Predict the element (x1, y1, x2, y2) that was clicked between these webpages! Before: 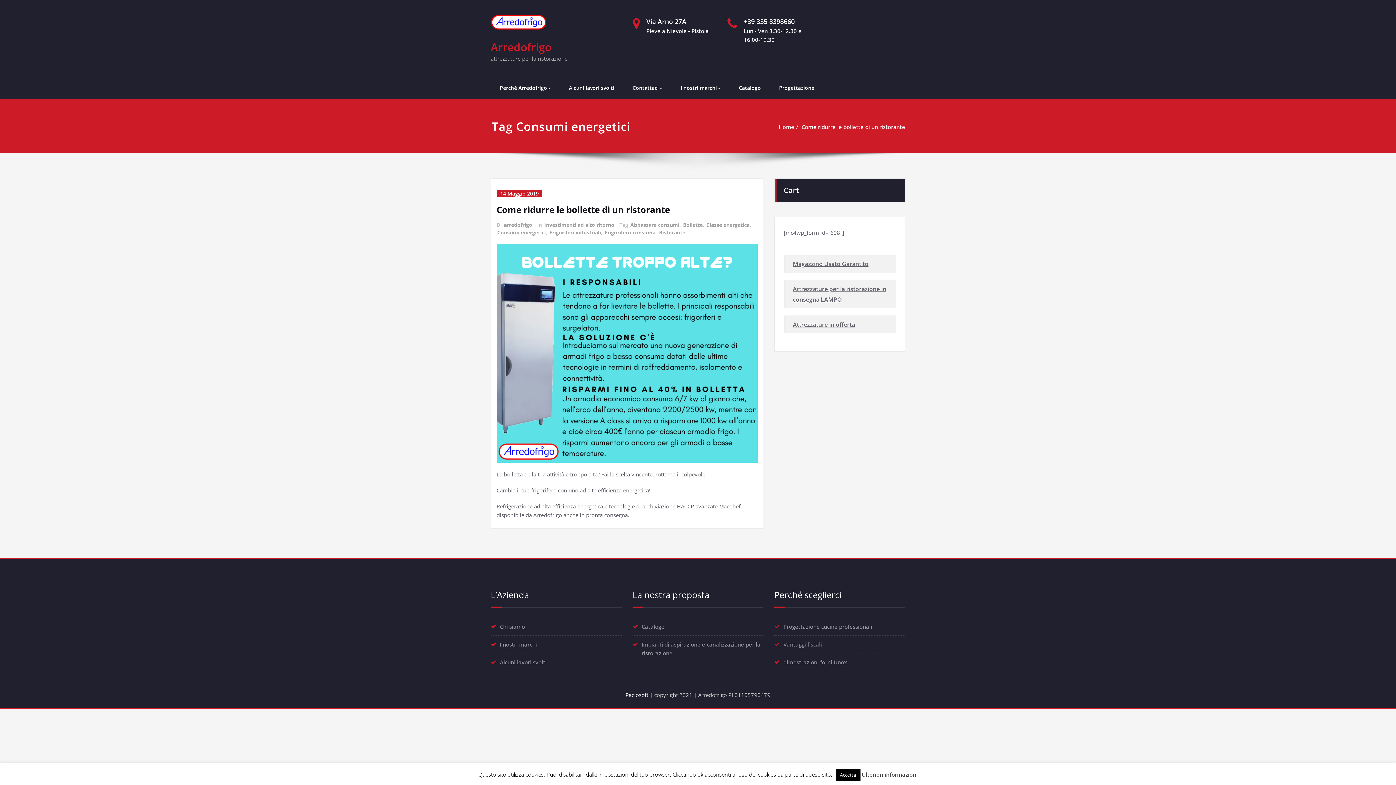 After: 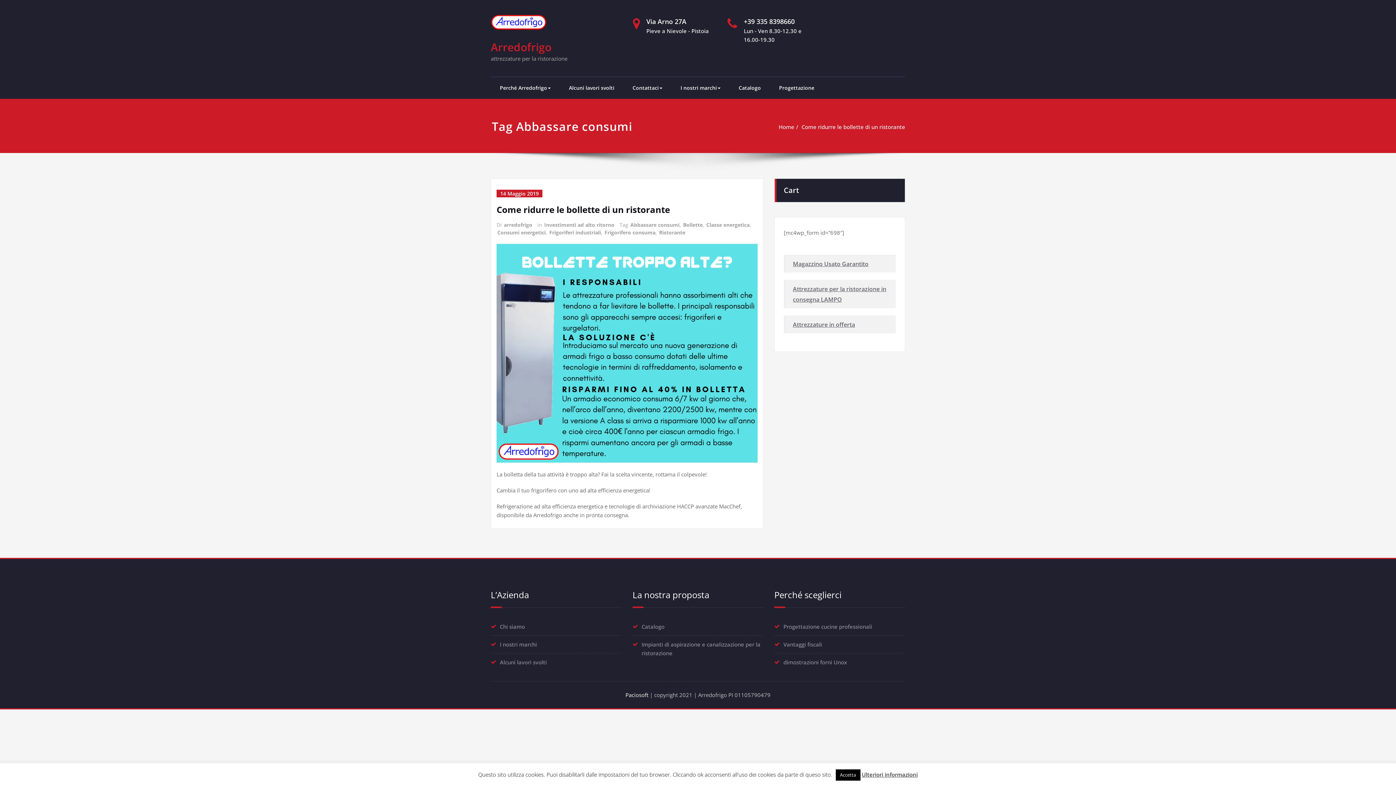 Action: label: Abbassare consumi bbox: (629, 221, 679, 228)